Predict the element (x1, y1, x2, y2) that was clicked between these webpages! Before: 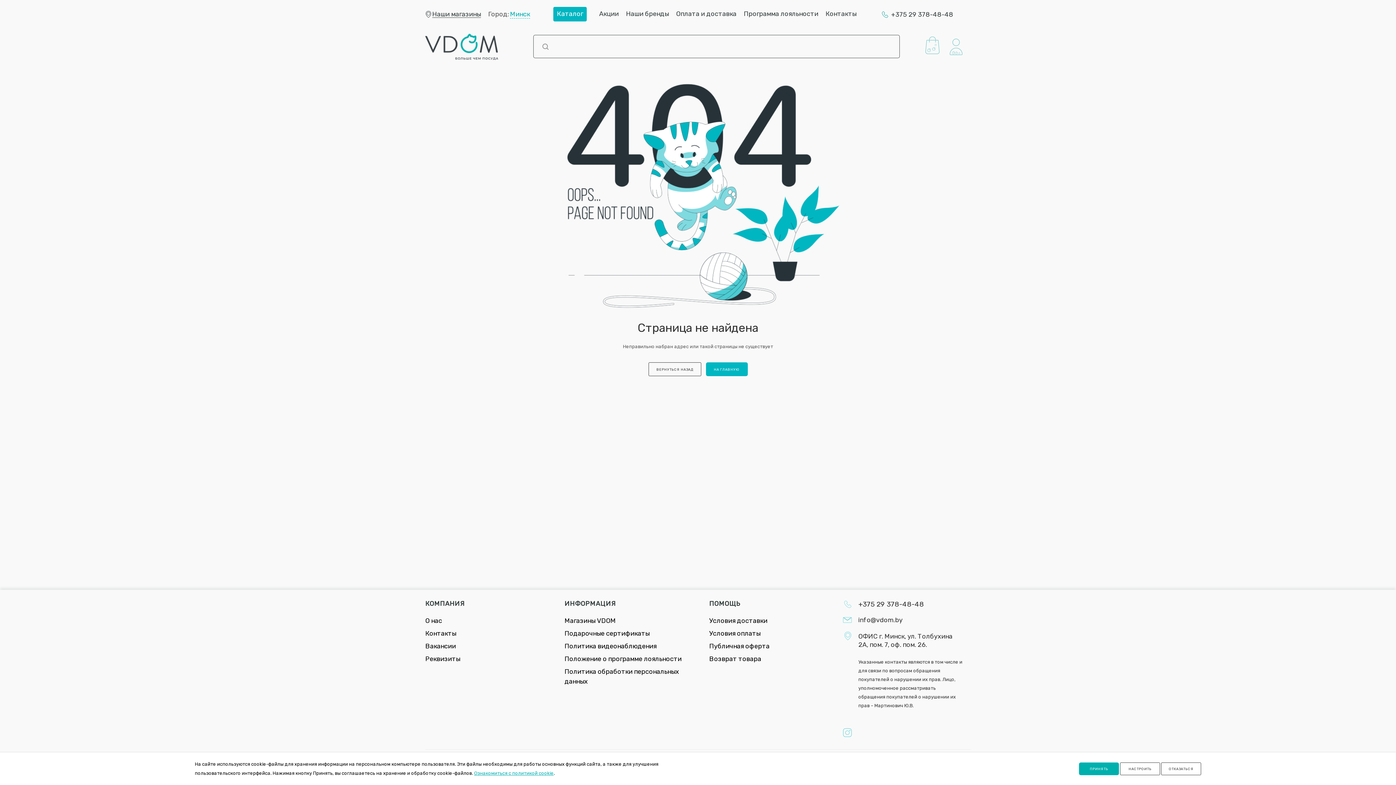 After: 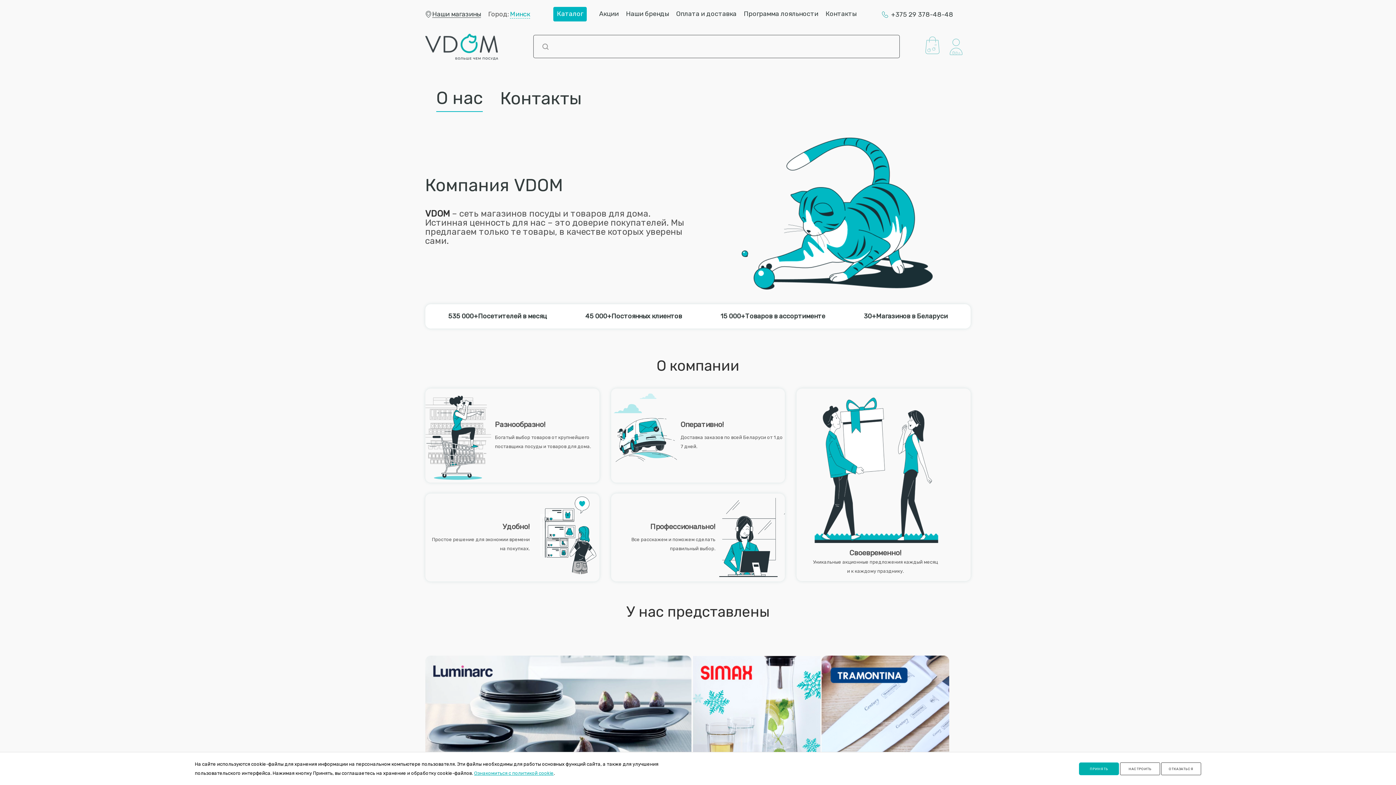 Action: bbox: (425, 617, 442, 625) label: О нас